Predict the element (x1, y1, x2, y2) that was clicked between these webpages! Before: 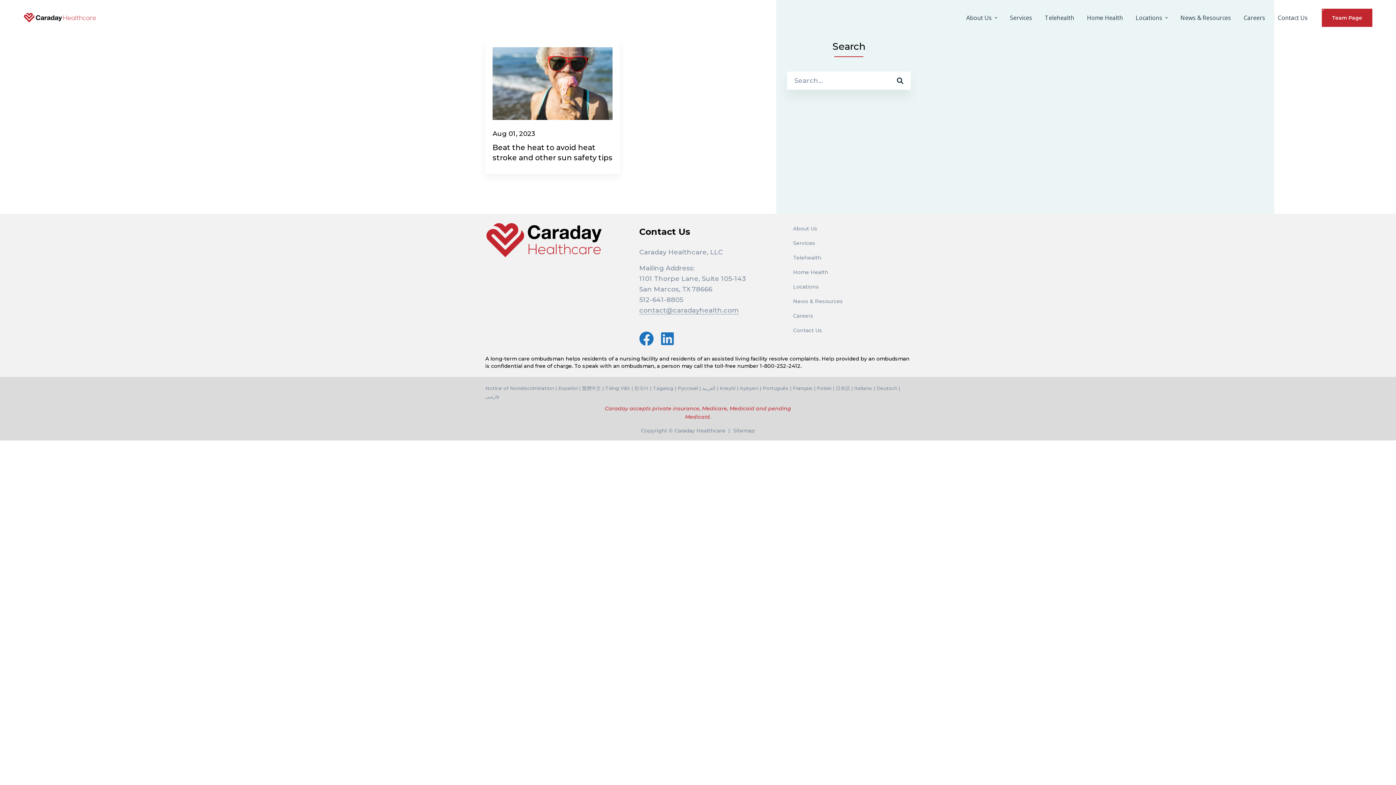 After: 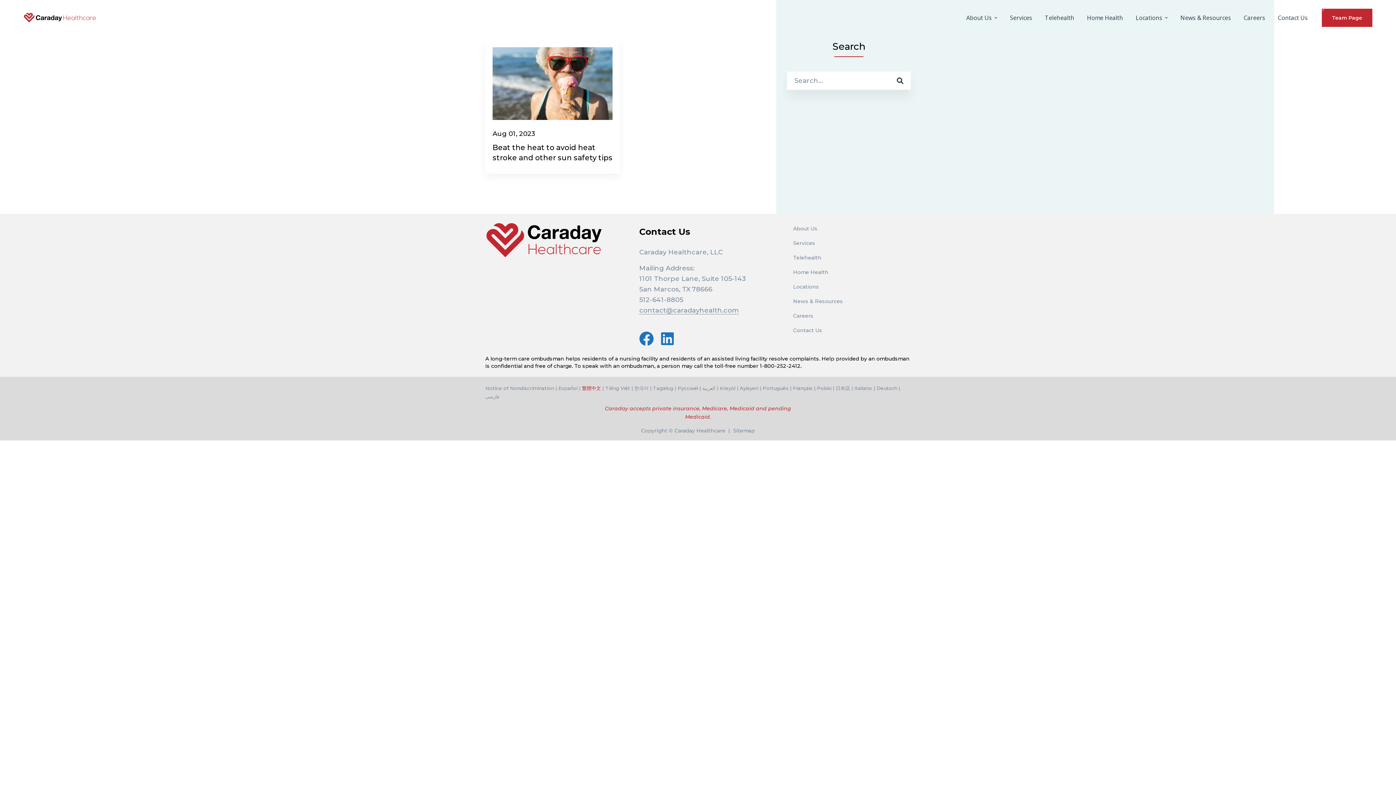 Action: bbox: (582, 385, 601, 391) label: 繁體中文